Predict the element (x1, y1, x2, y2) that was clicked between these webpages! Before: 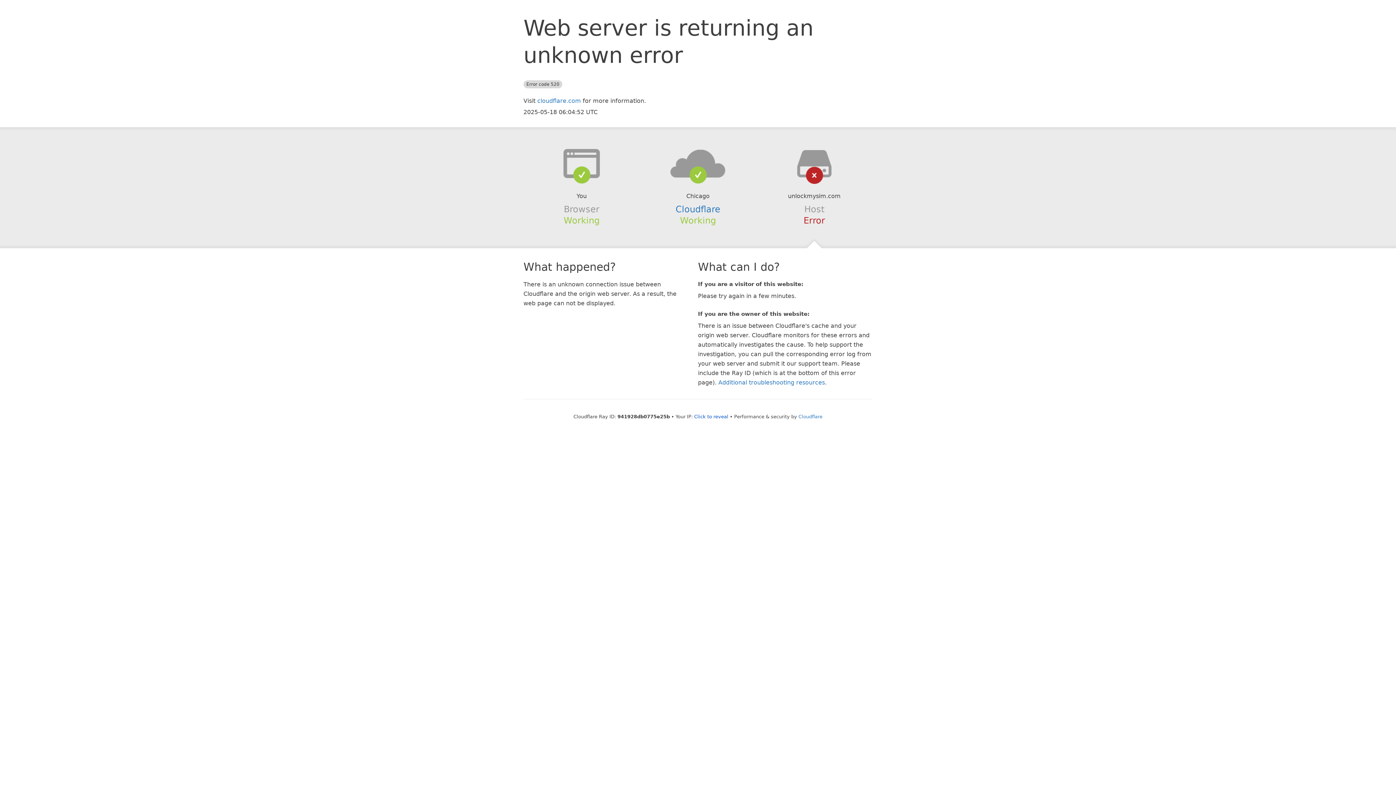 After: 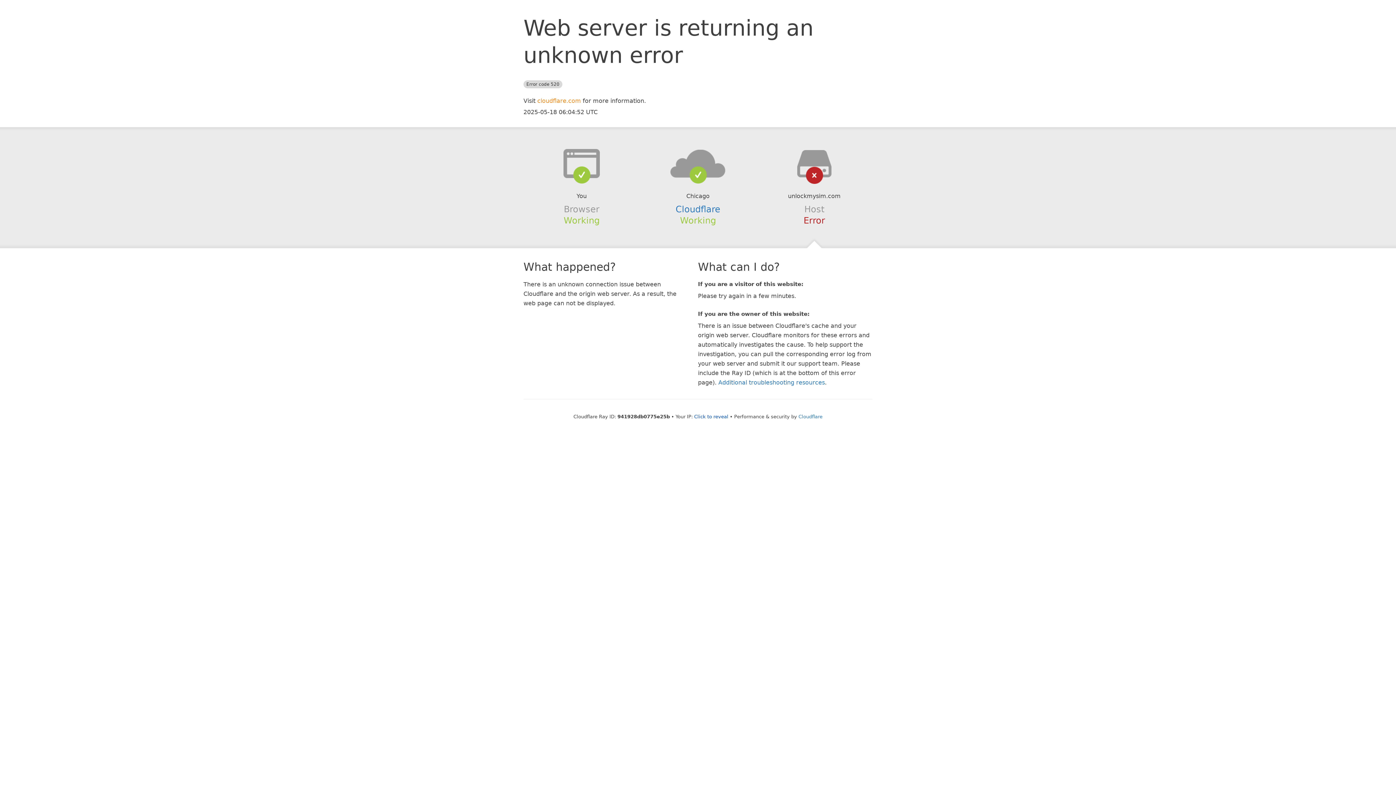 Action: bbox: (537, 97, 581, 104) label: cloudflare.com